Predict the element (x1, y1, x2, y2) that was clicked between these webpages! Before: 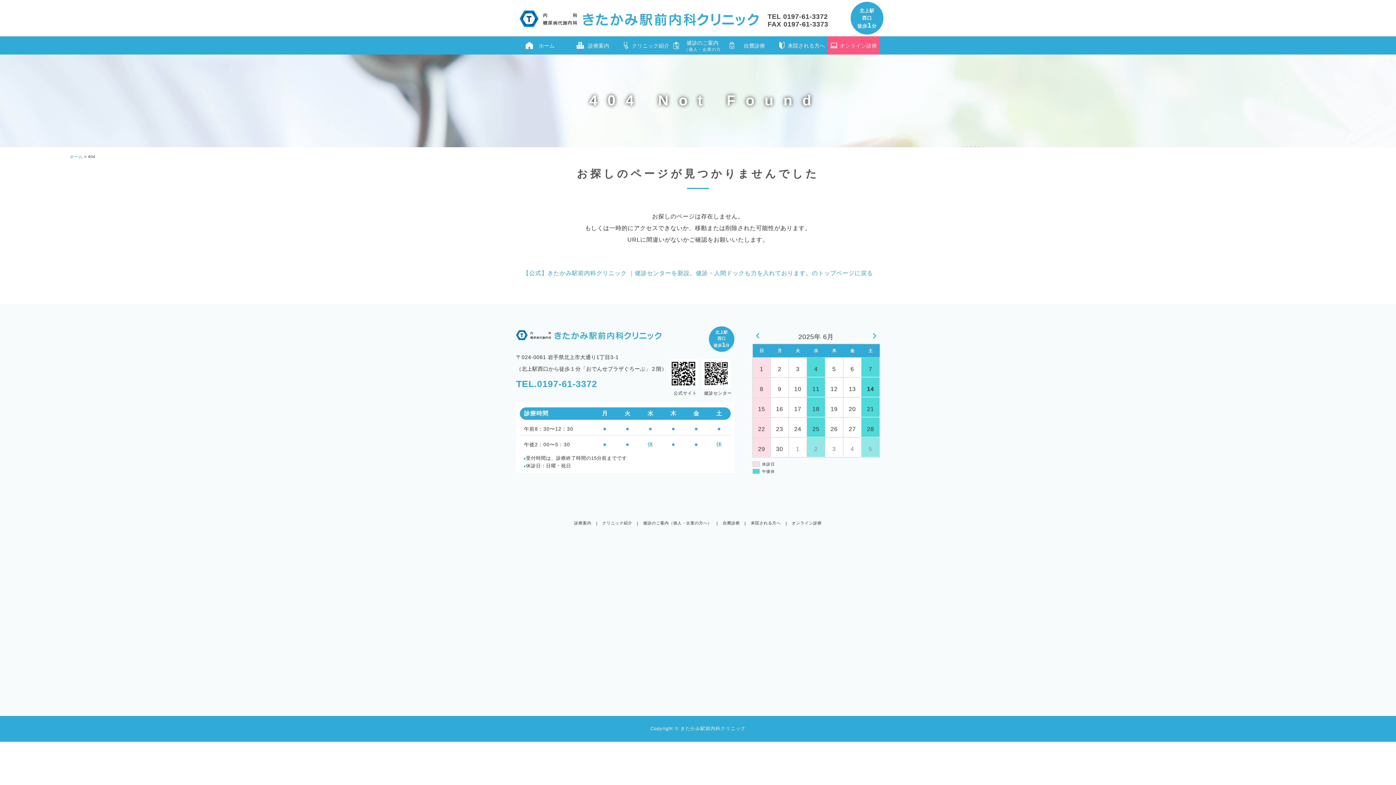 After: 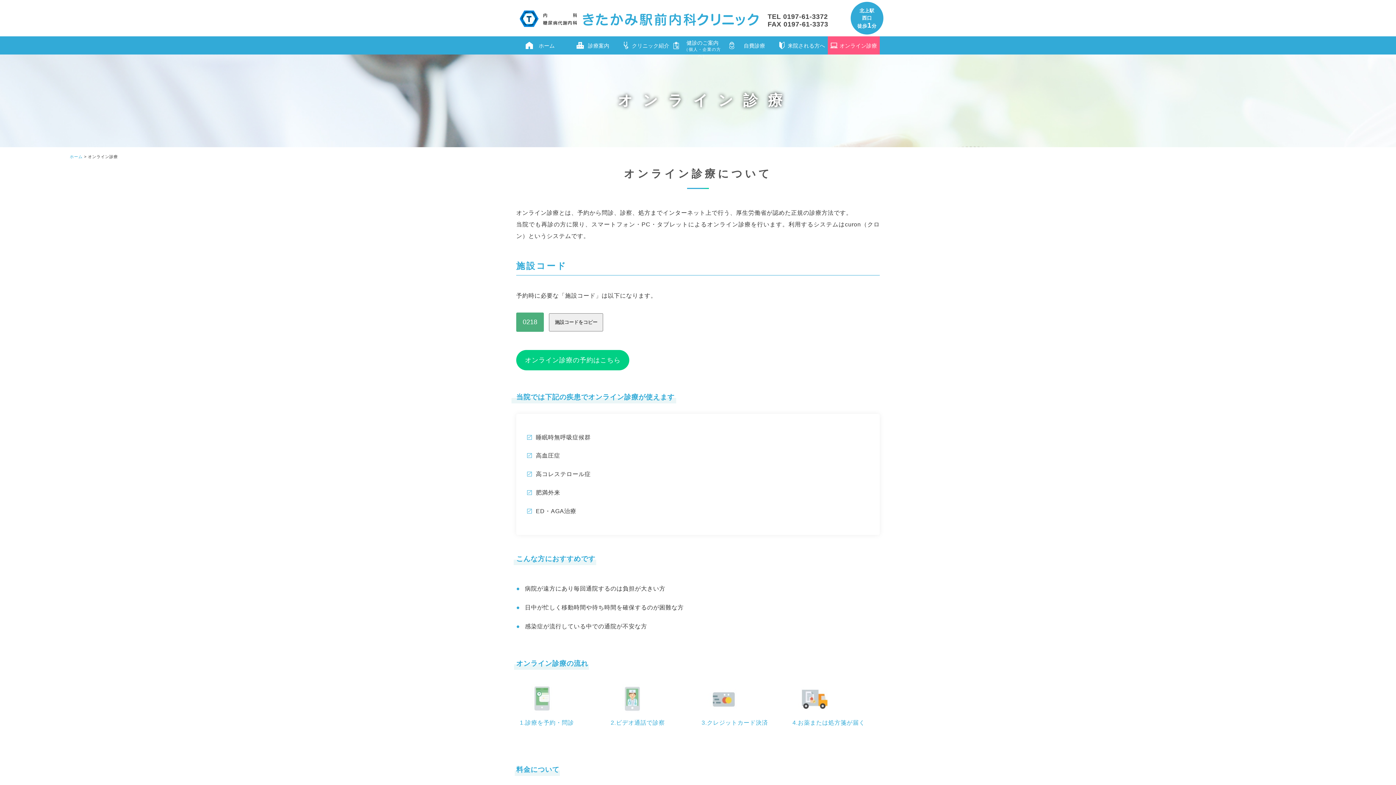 Action: label: オンライン診療 bbox: (791, 521, 822, 525)